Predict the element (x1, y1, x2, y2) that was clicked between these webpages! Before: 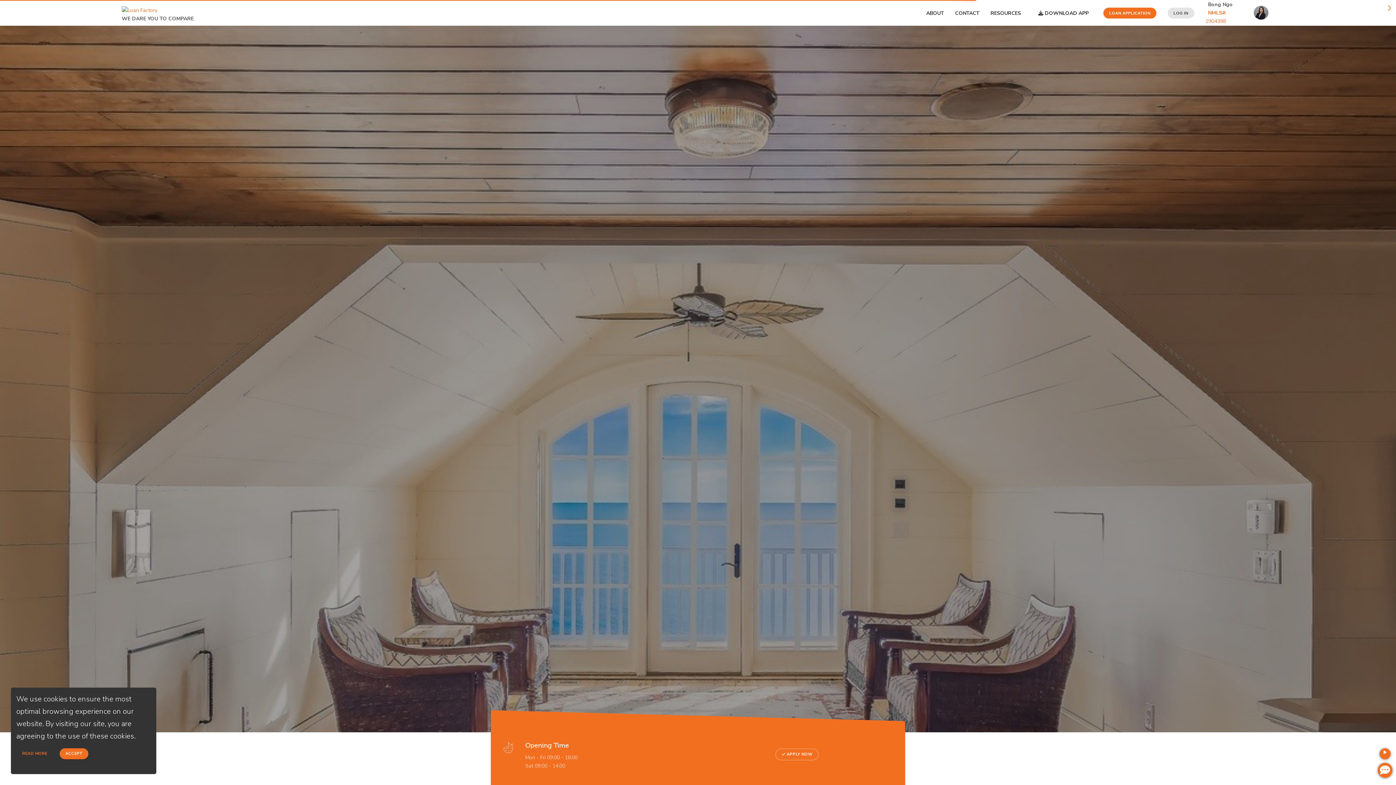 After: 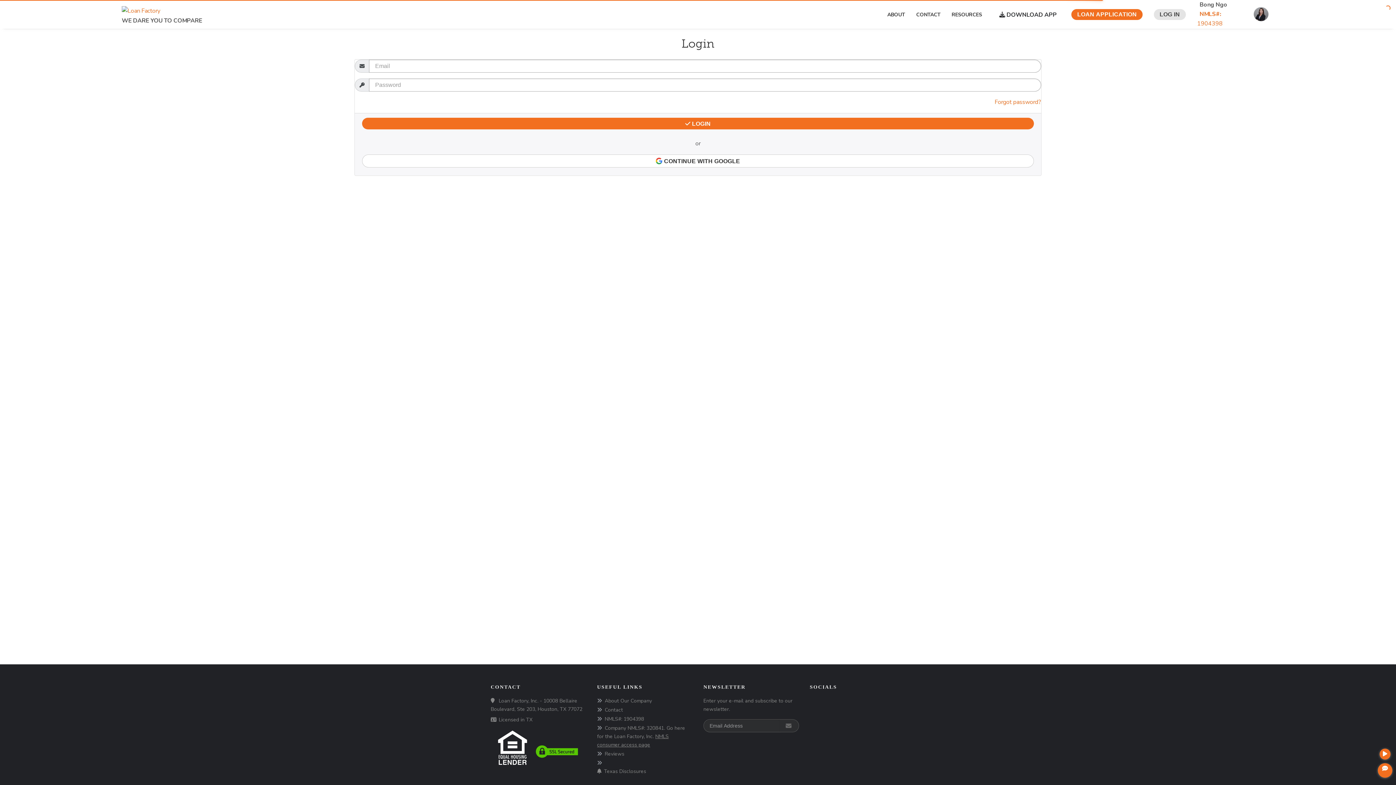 Action: bbox: (1166, 7, 1193, 18) label: LOG IN